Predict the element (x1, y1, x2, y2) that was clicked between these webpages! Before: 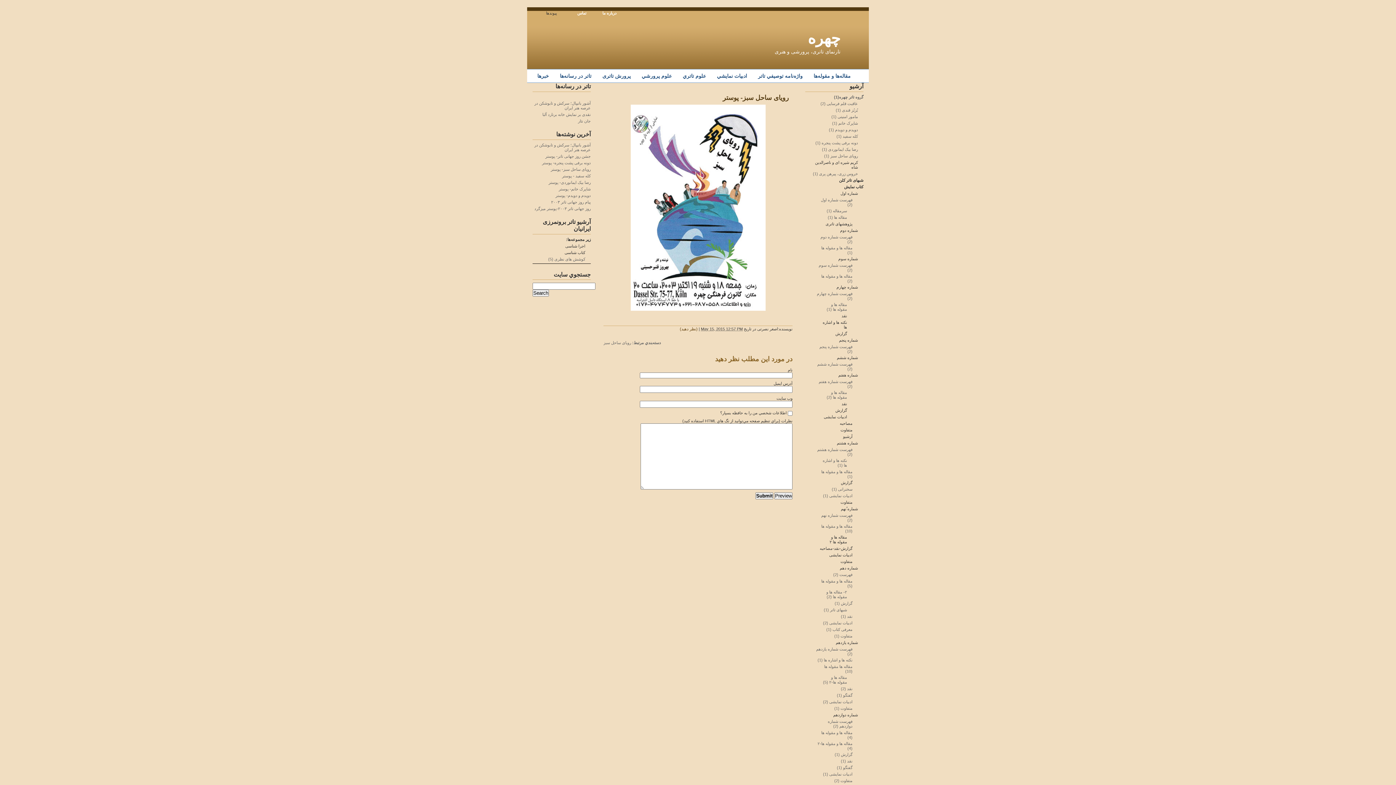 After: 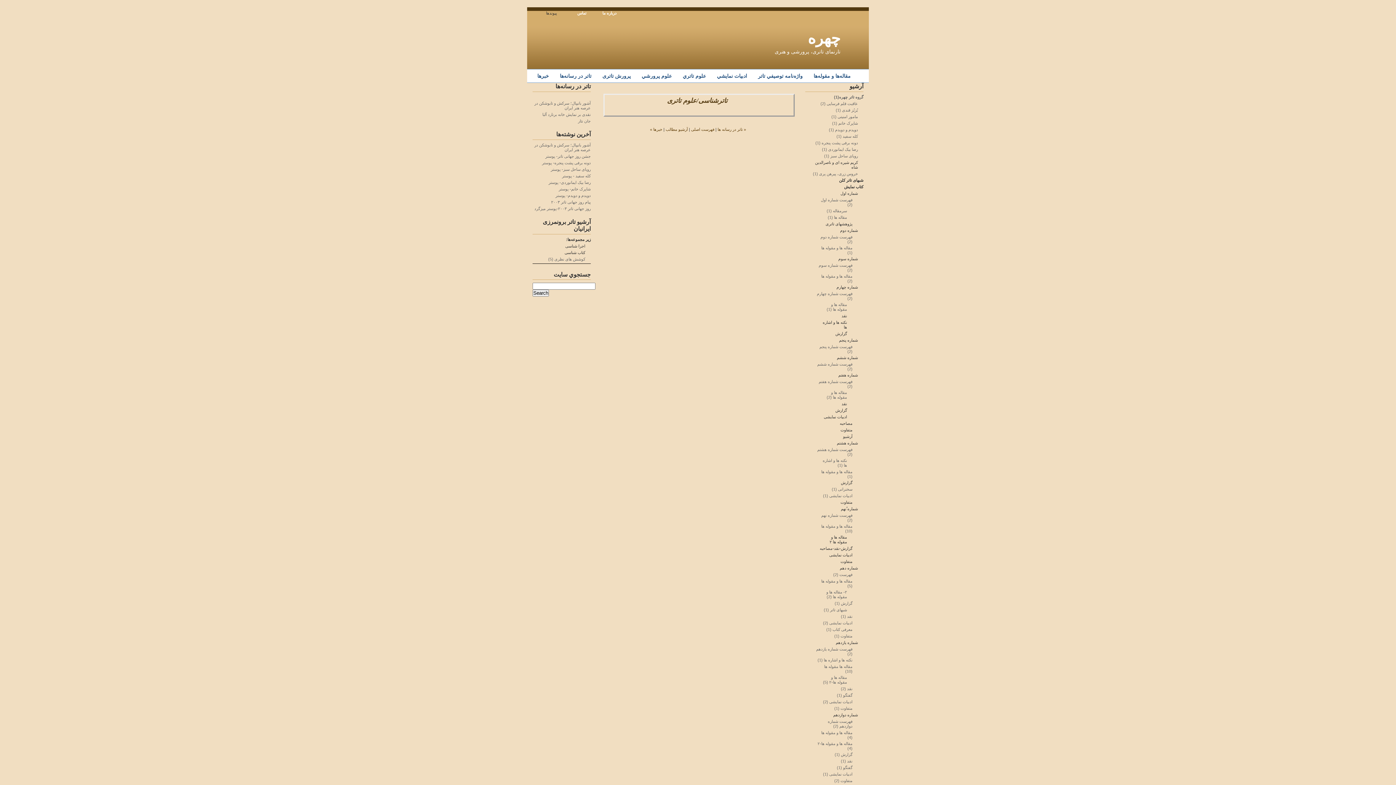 Action: label: علوم تاتري bbox: (682, 73, 706, 78)